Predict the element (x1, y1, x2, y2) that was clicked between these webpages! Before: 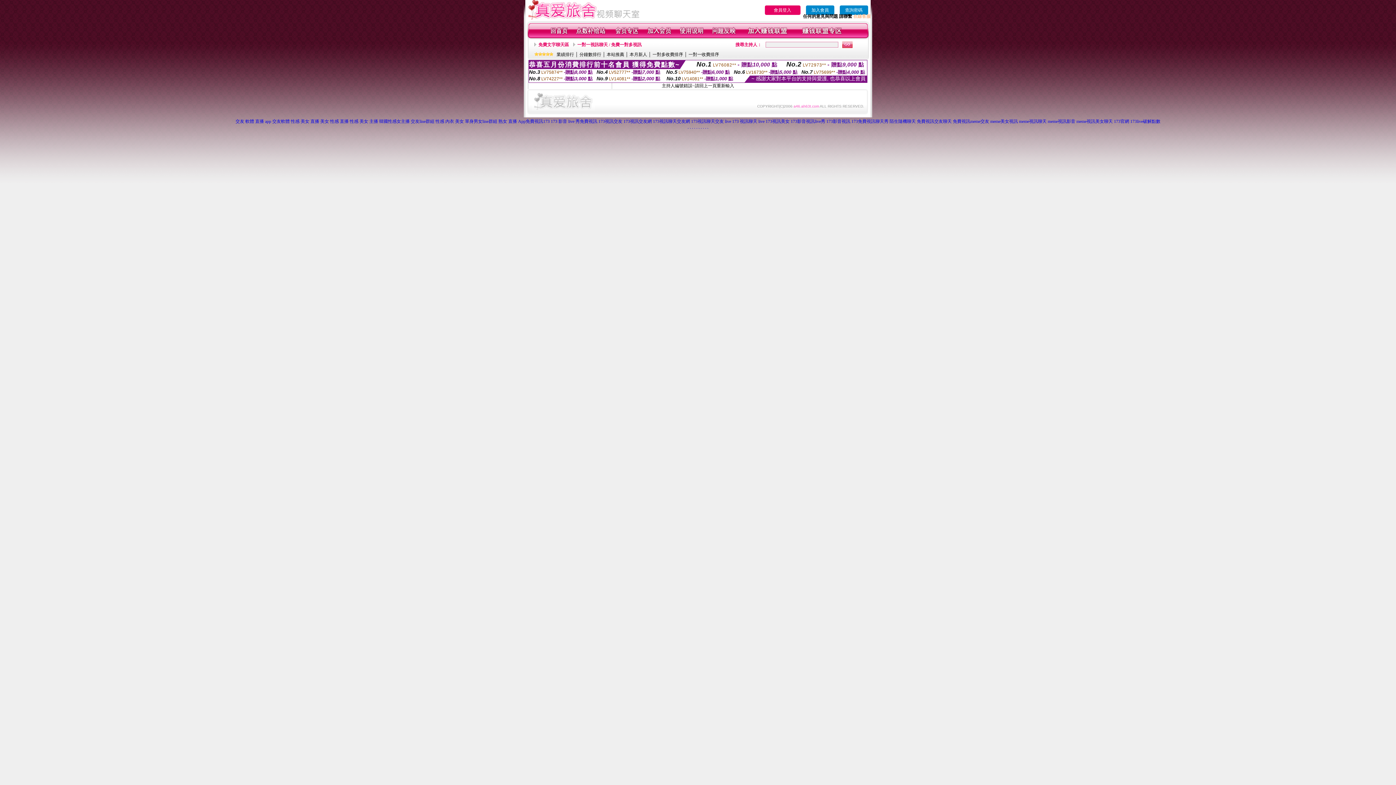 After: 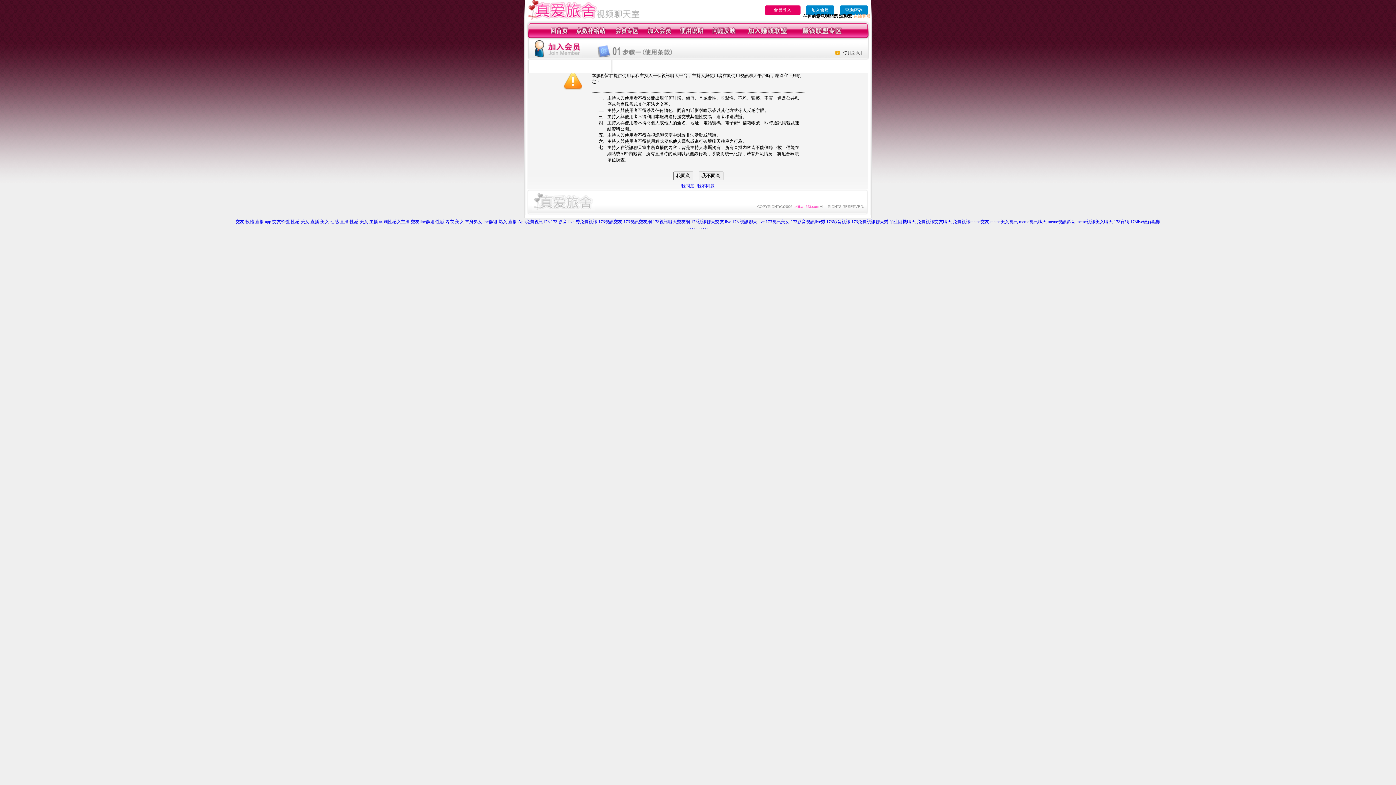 Action: bbox: (647, 34, 671, 39)